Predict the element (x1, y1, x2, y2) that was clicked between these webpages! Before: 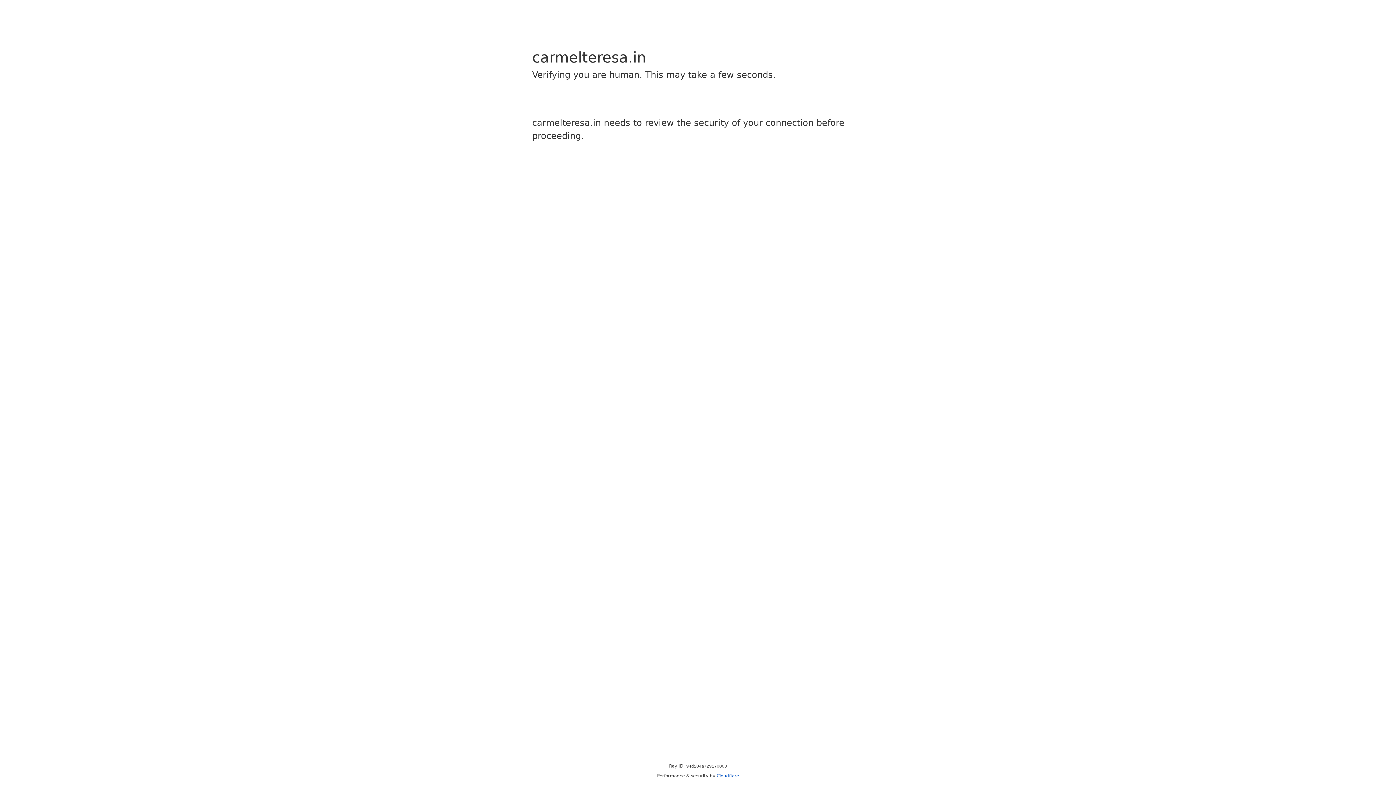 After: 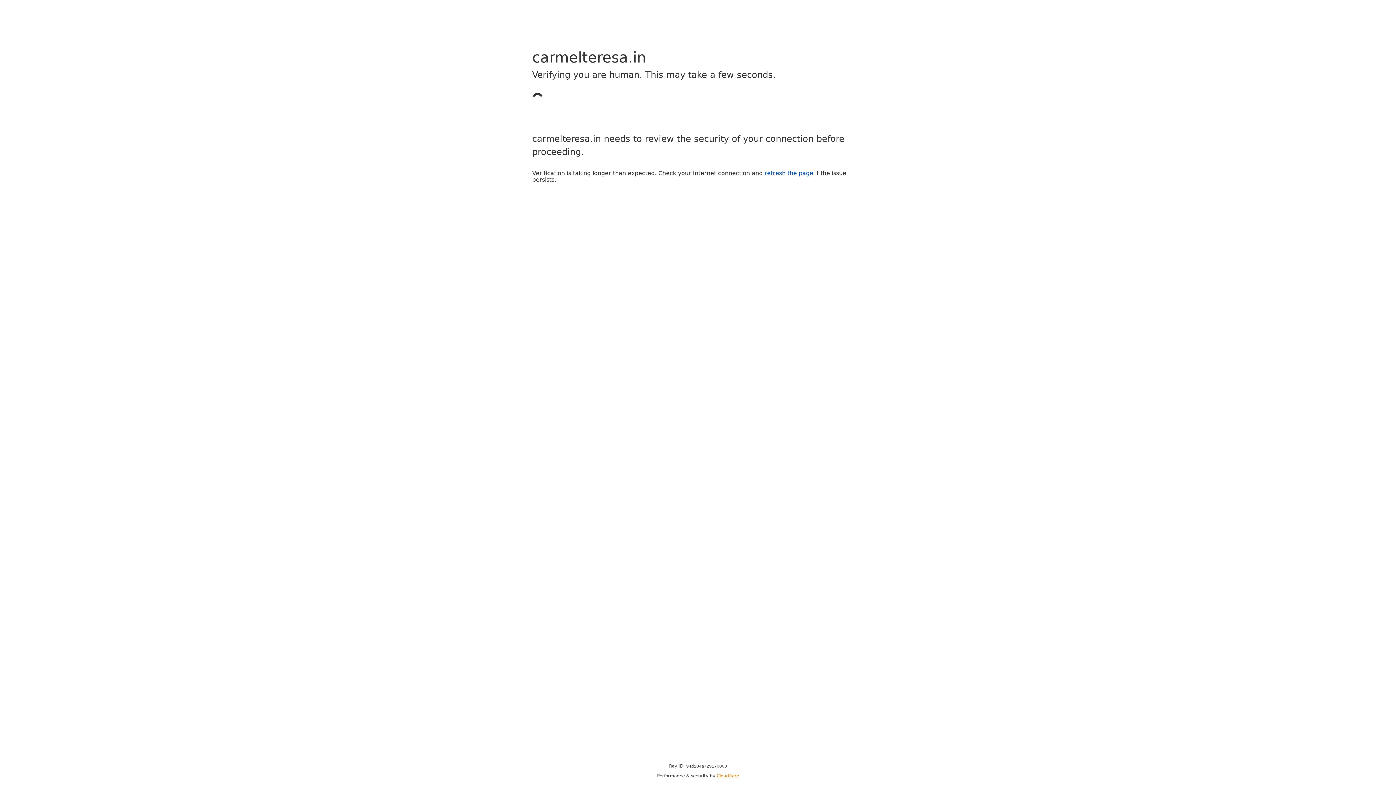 Action: bbox: (716, 773, 739, 778) label: Cloudflare